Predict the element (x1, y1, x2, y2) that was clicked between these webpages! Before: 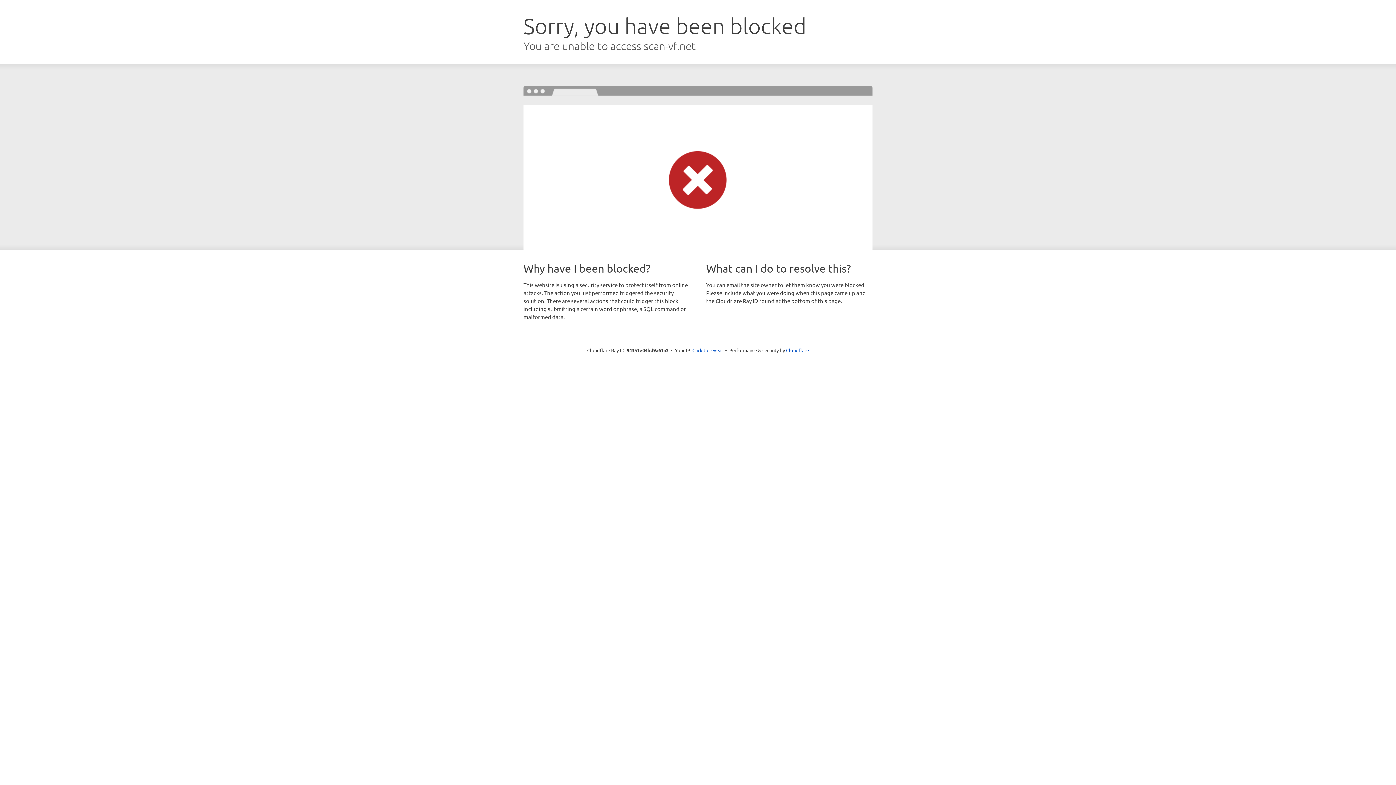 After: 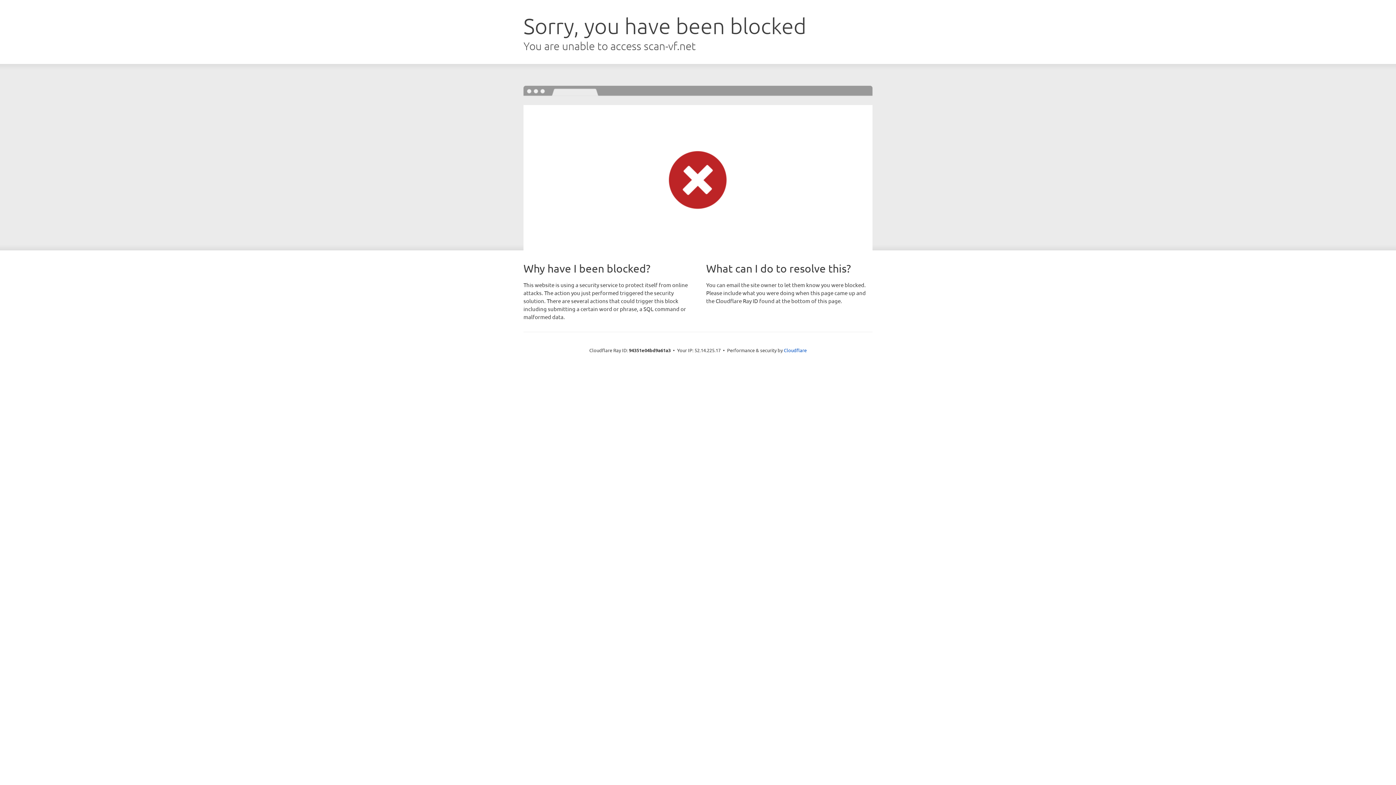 Action: bbox: (692, 346, 723, 353) label: Click to reveal